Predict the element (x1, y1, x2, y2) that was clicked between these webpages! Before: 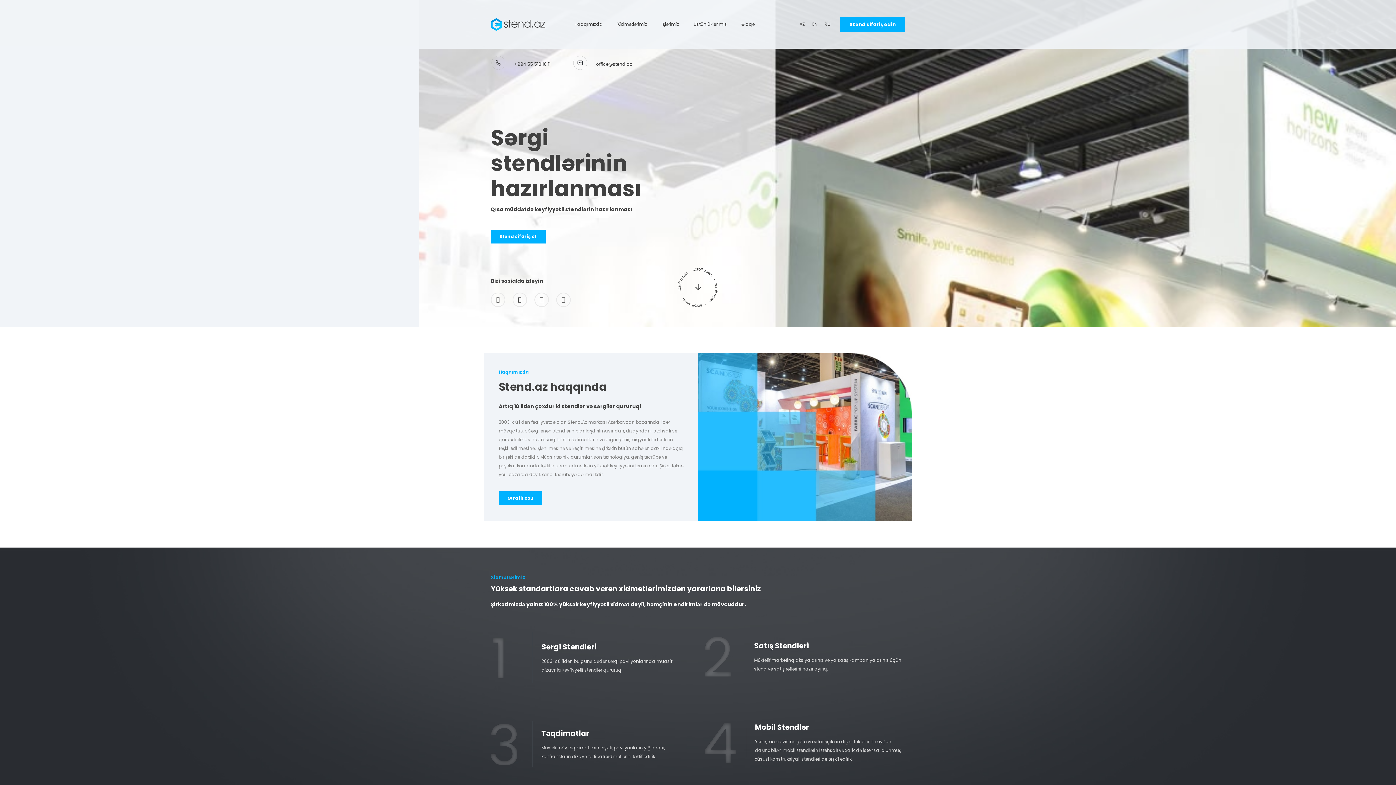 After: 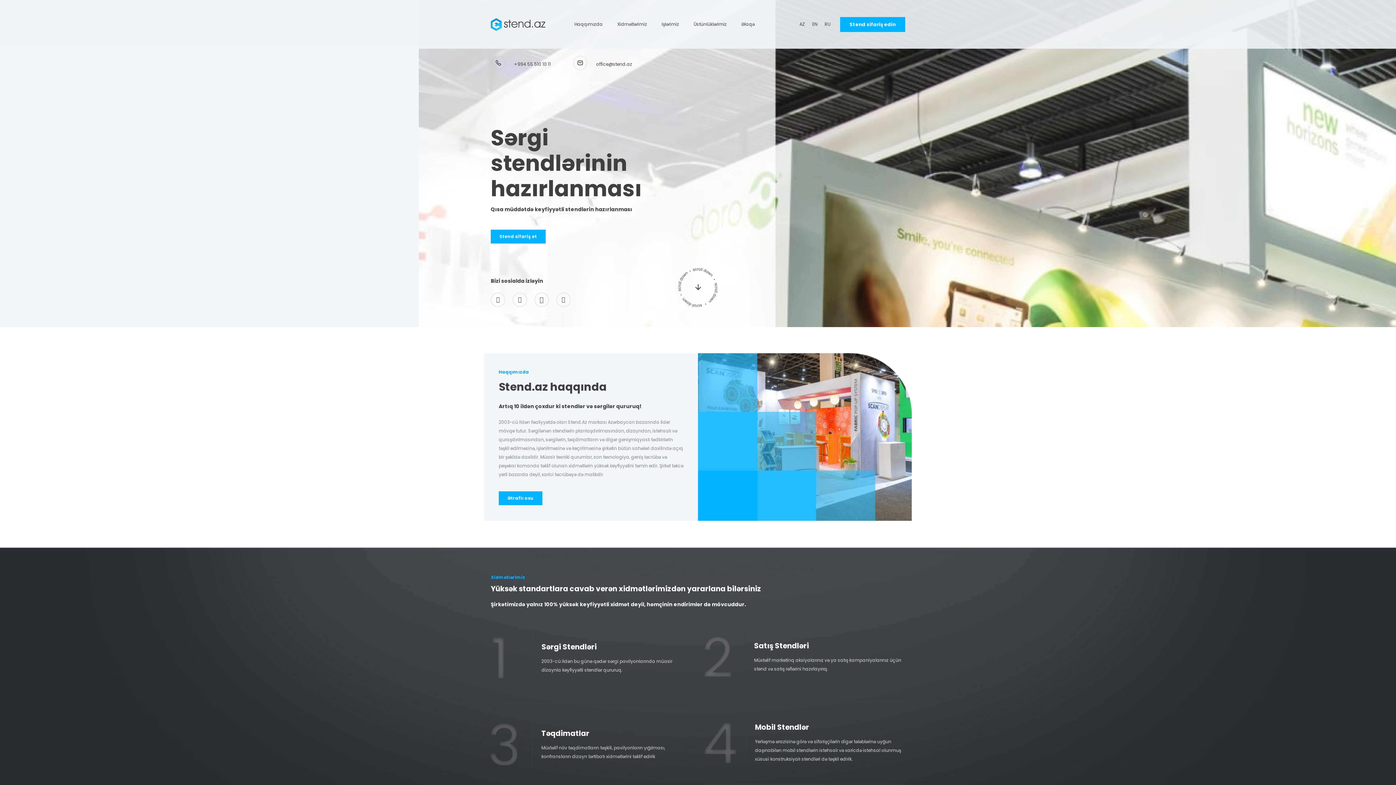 Action: bbox: (796, 0, 808, 48) label: AZ